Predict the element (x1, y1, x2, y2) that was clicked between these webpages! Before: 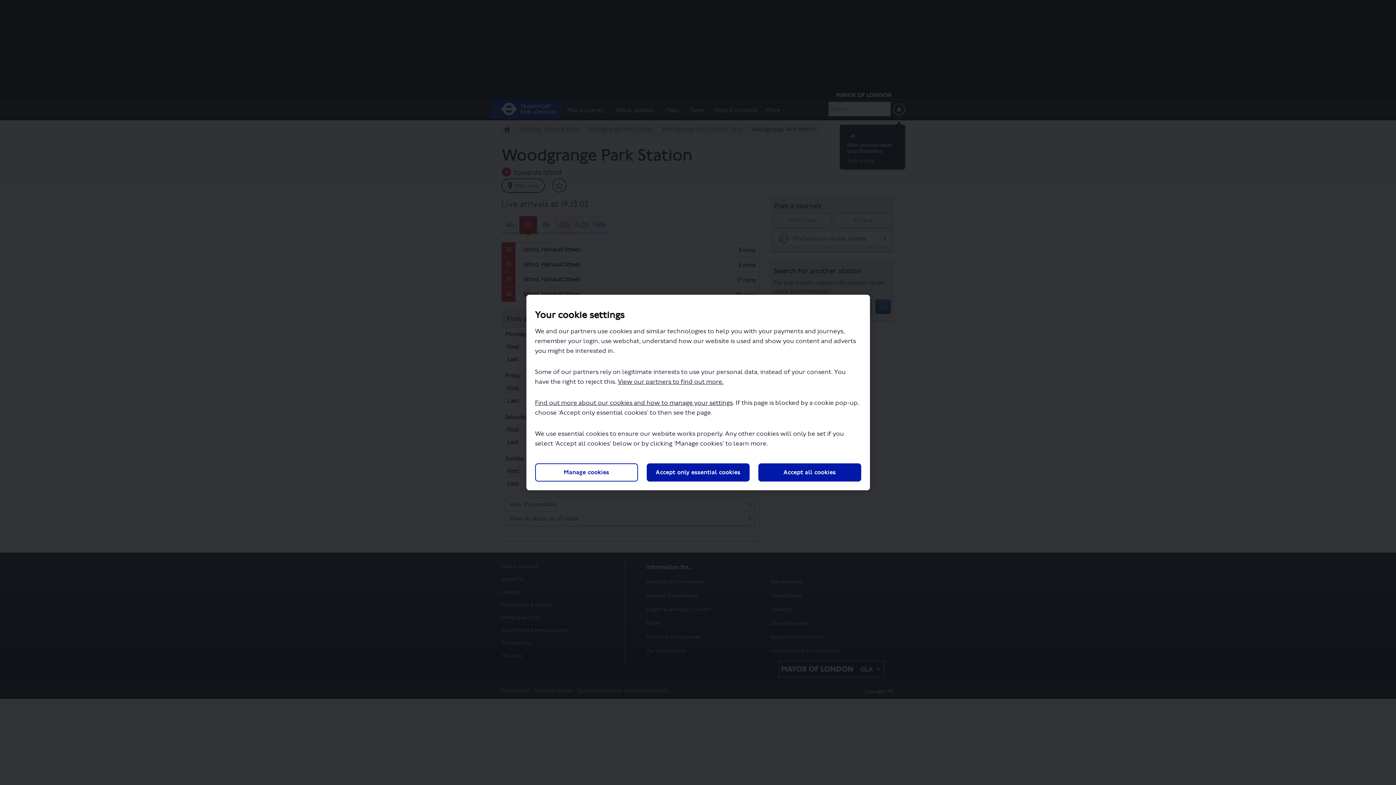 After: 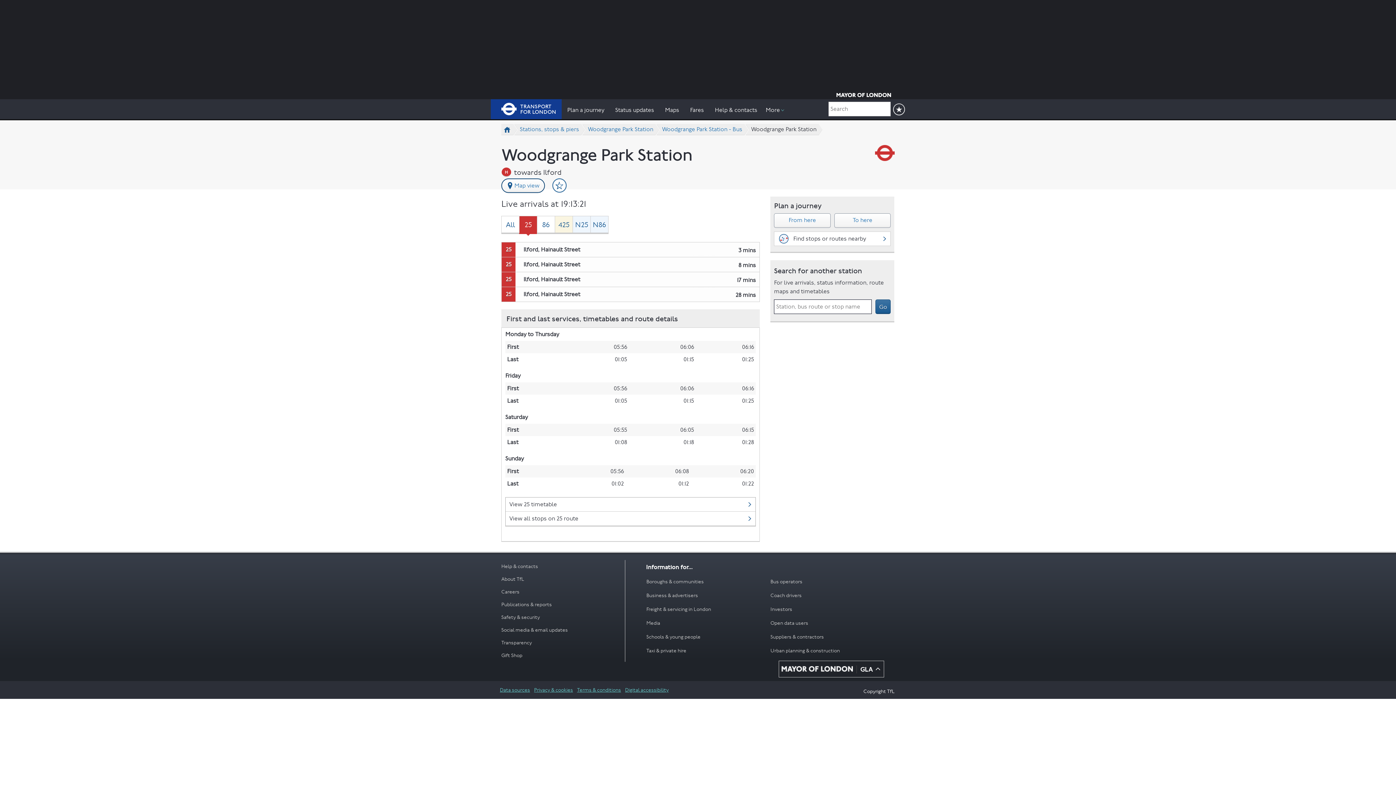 Action: label: Accept all cookies bbox: (758, 463, 861, 481)